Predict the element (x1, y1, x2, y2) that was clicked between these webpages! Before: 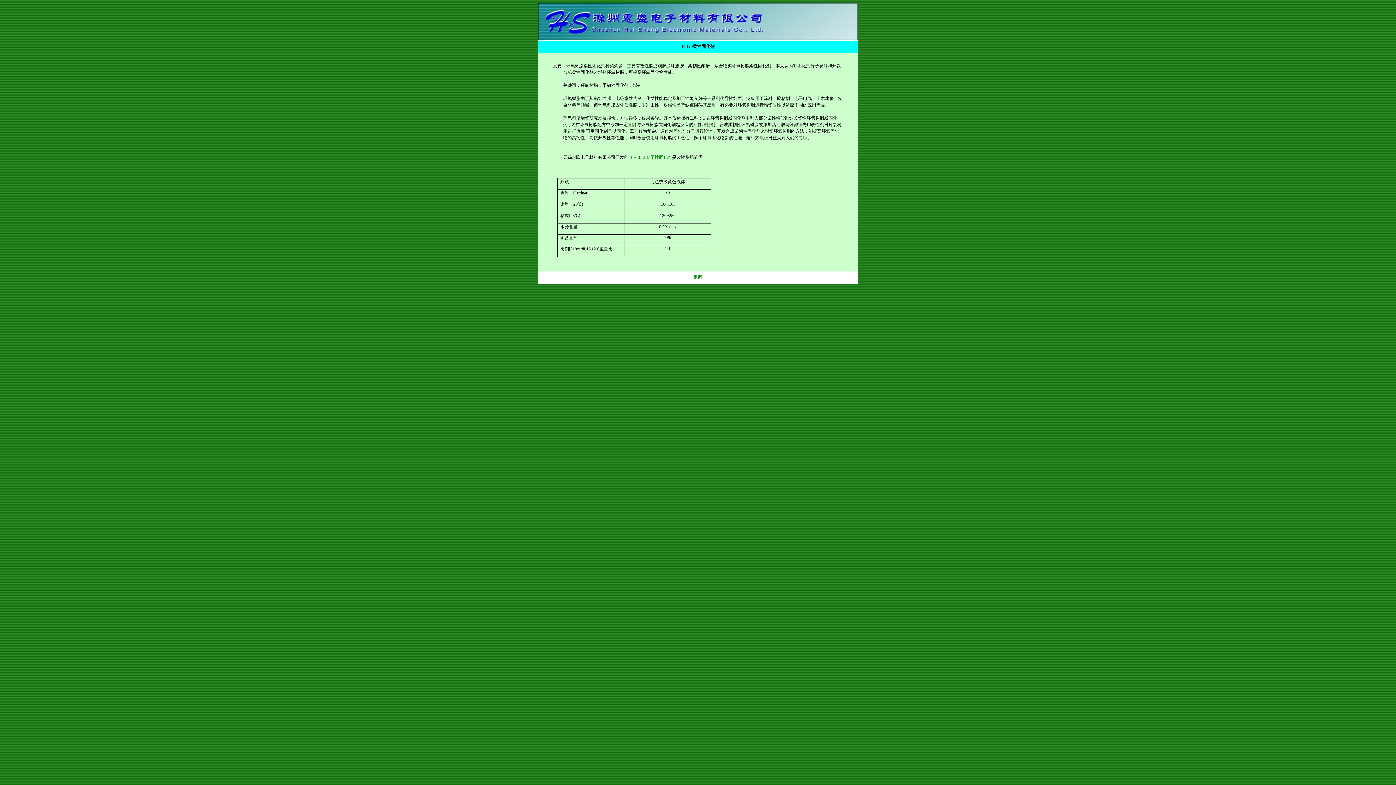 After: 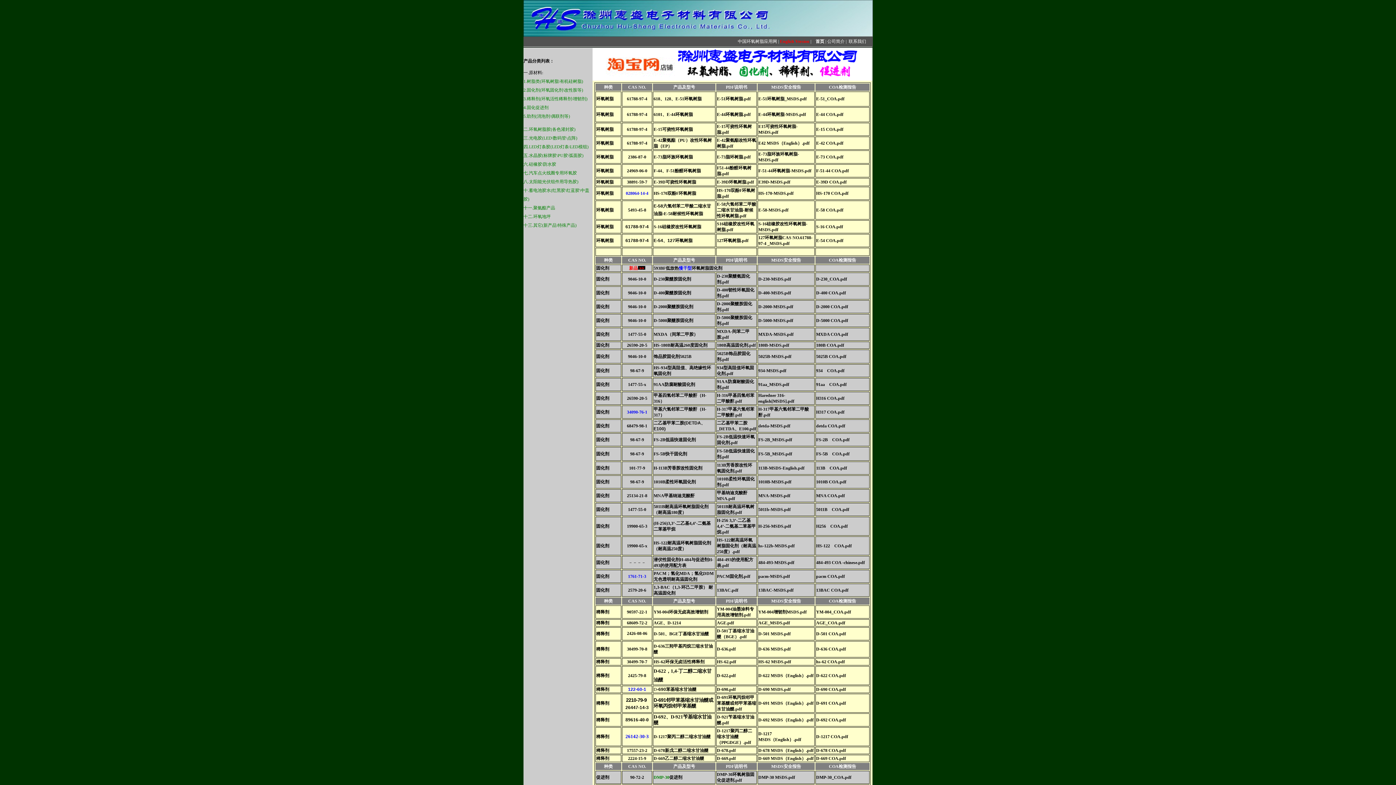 Action: bbox: (538, 36, 857, 41)